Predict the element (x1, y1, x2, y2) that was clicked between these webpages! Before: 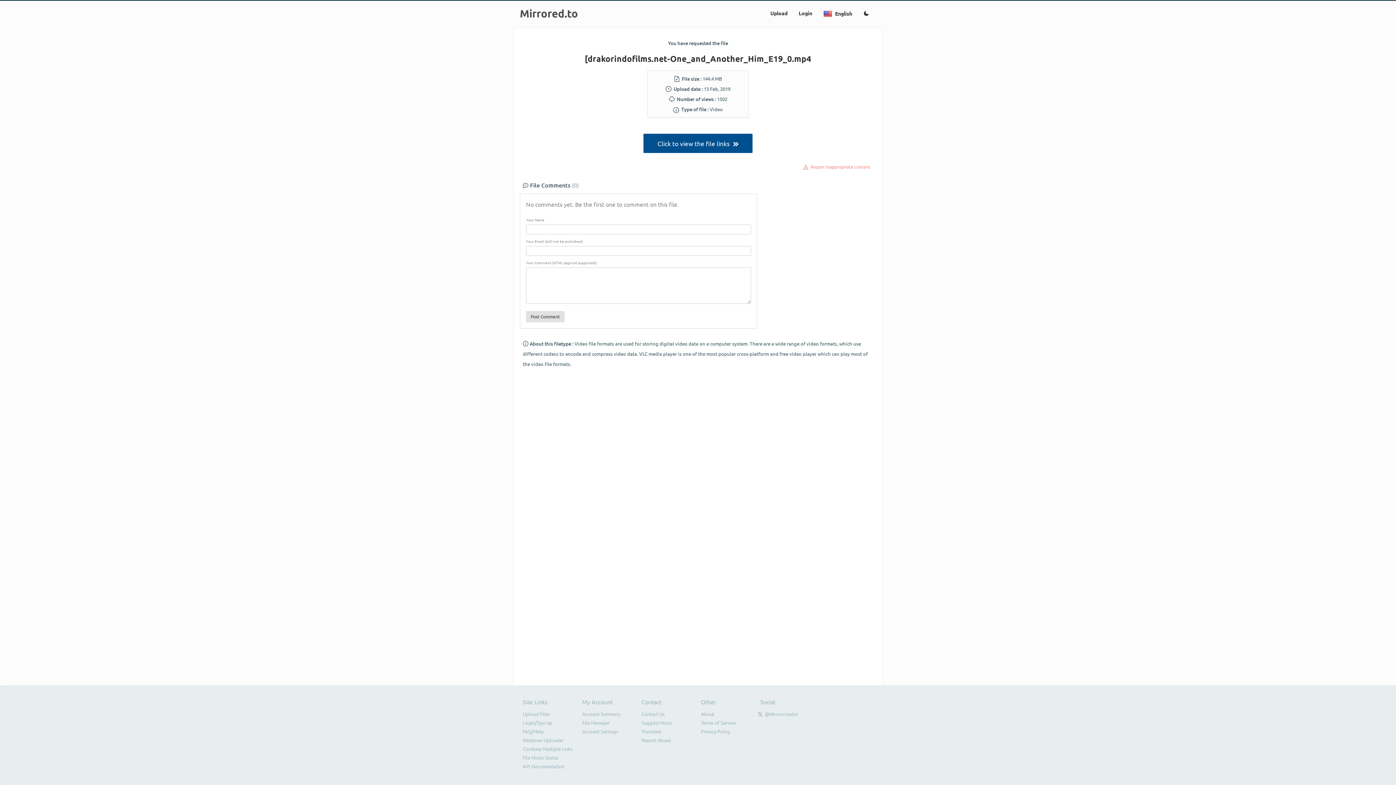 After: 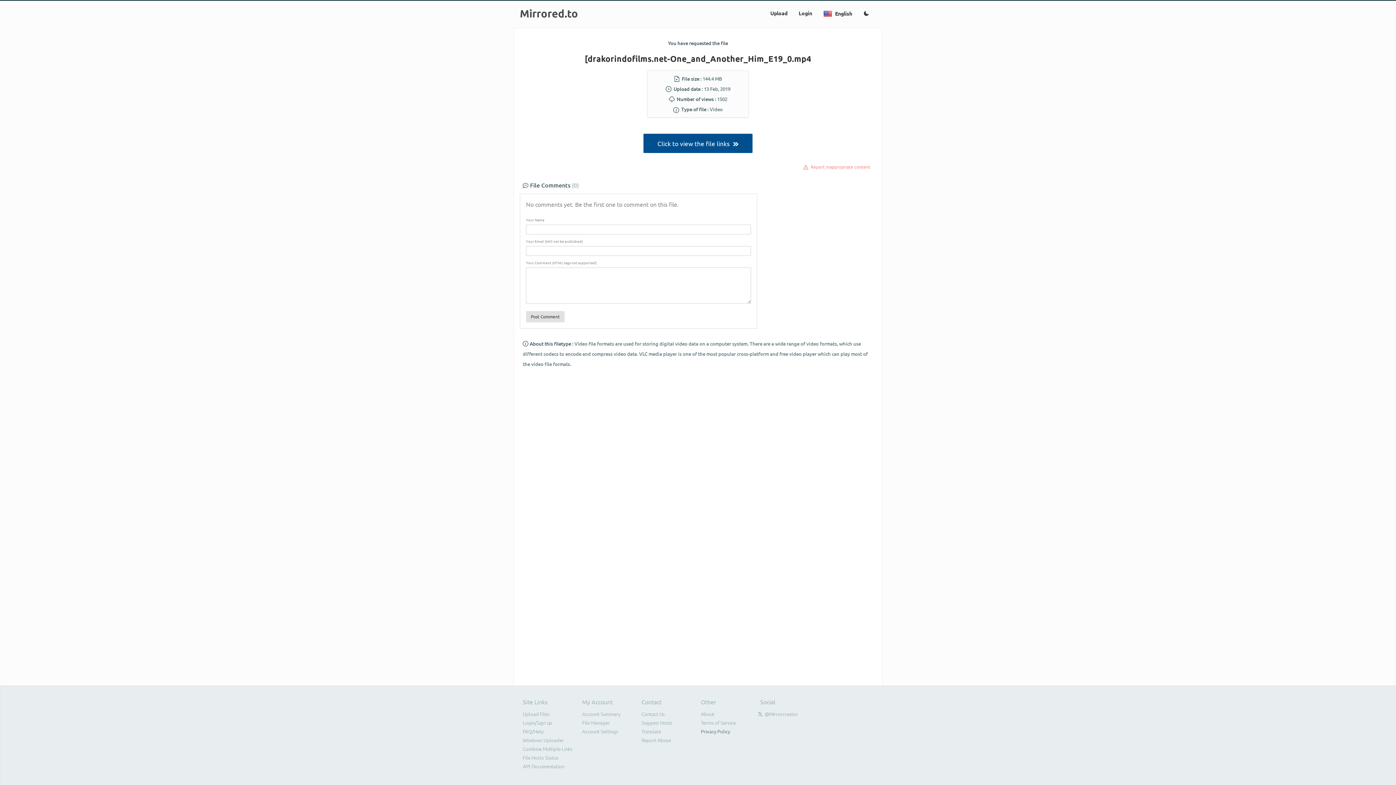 Action: label: Privacy Policy bbox: (701, 728, 730, 734)